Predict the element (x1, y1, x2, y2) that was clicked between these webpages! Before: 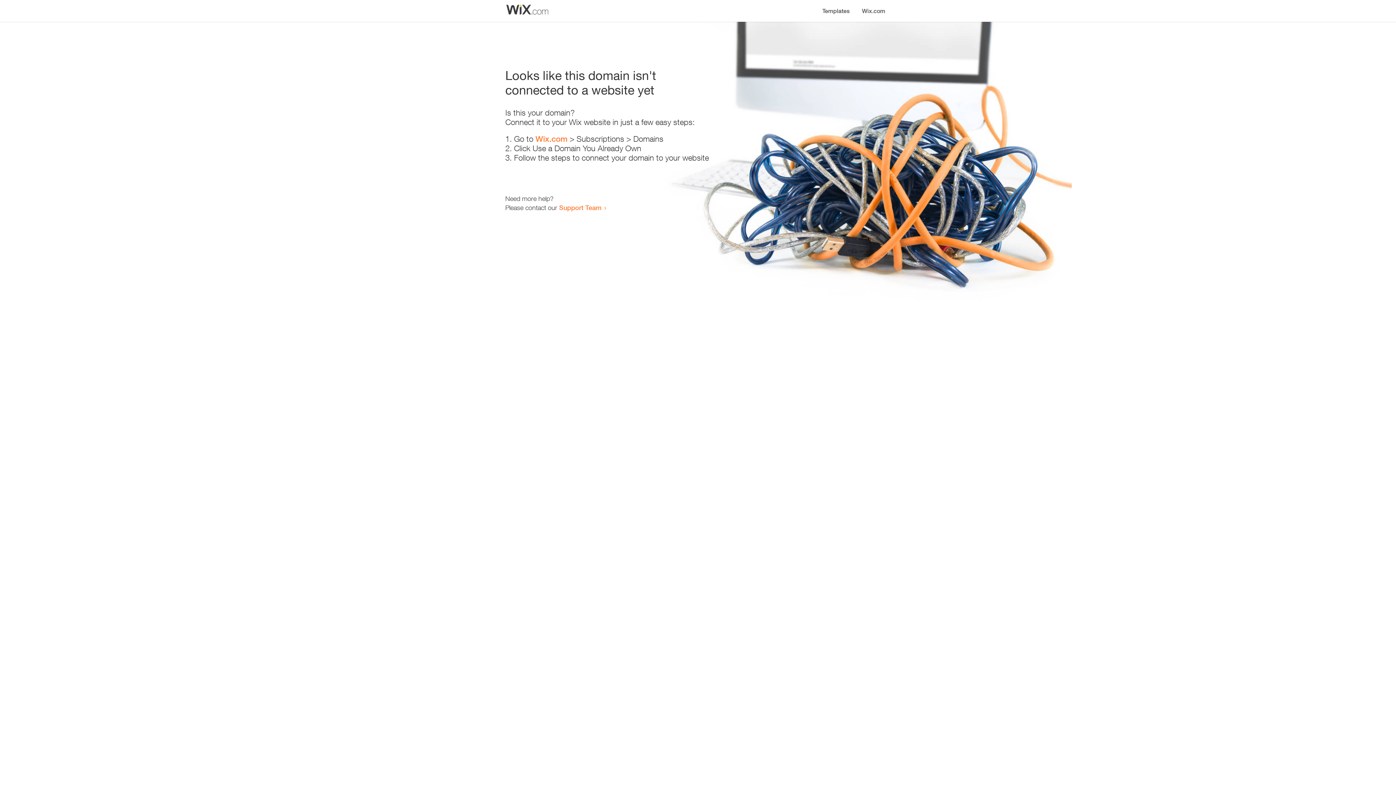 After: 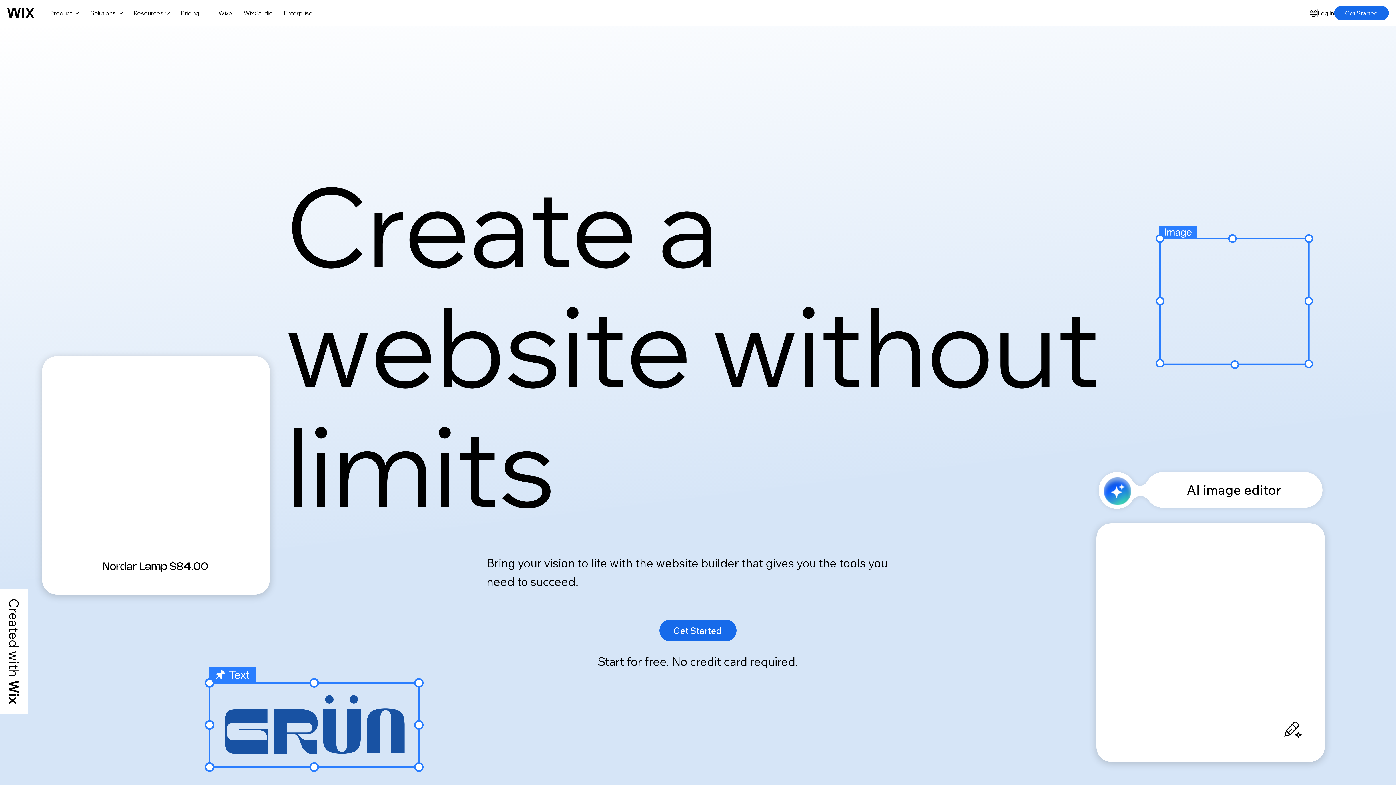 Action: label: Wix.com bbox: (535, 134, 567, 143)